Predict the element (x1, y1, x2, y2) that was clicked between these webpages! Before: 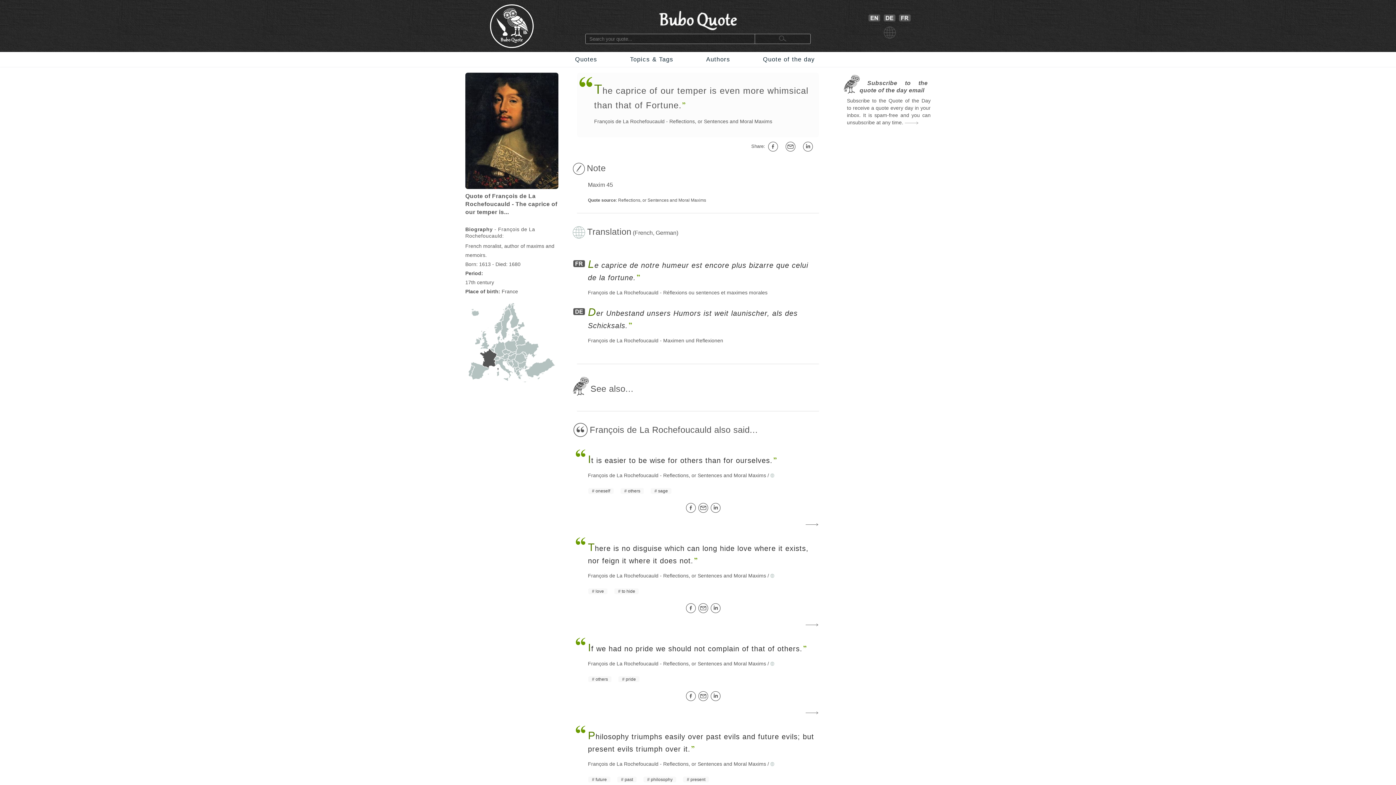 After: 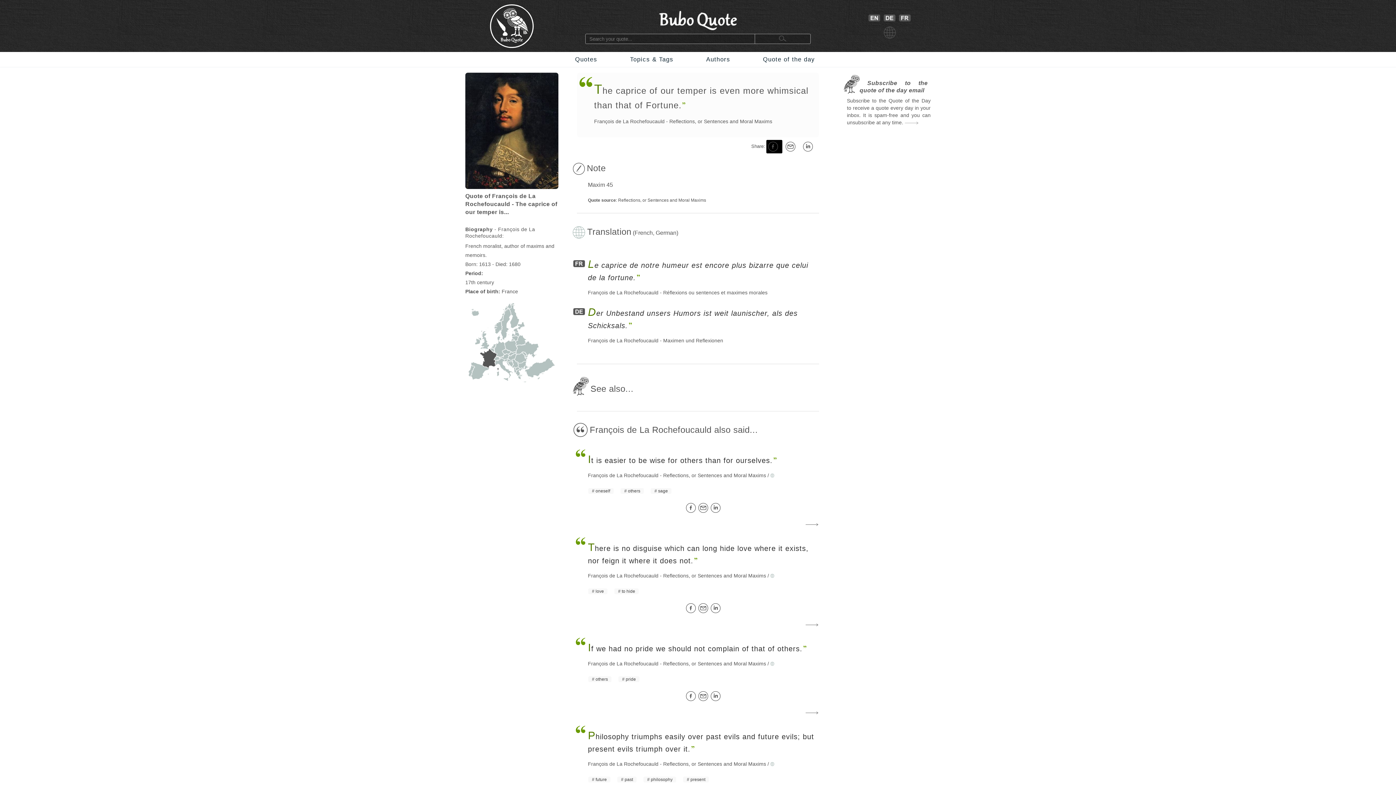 Action: bbox: (766, 140, 782, 153)